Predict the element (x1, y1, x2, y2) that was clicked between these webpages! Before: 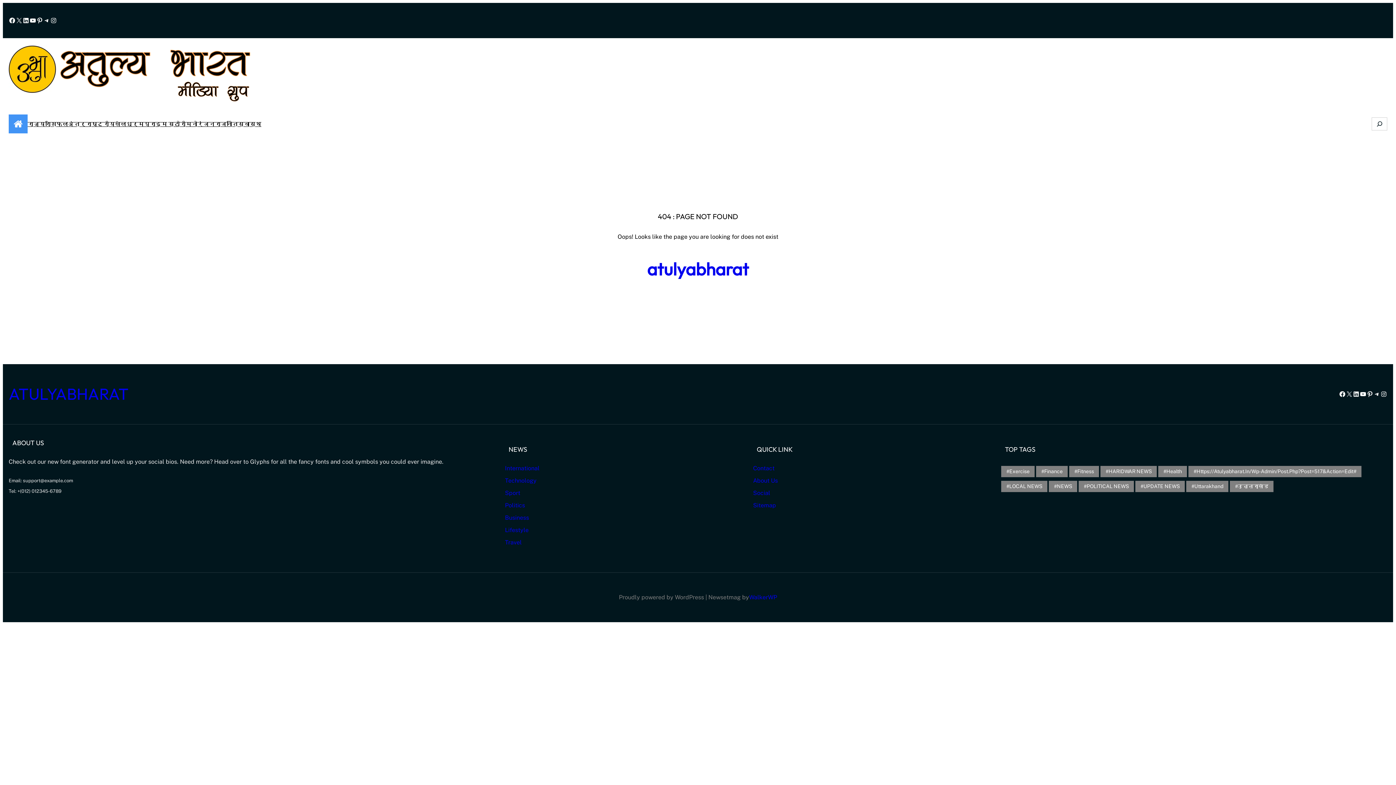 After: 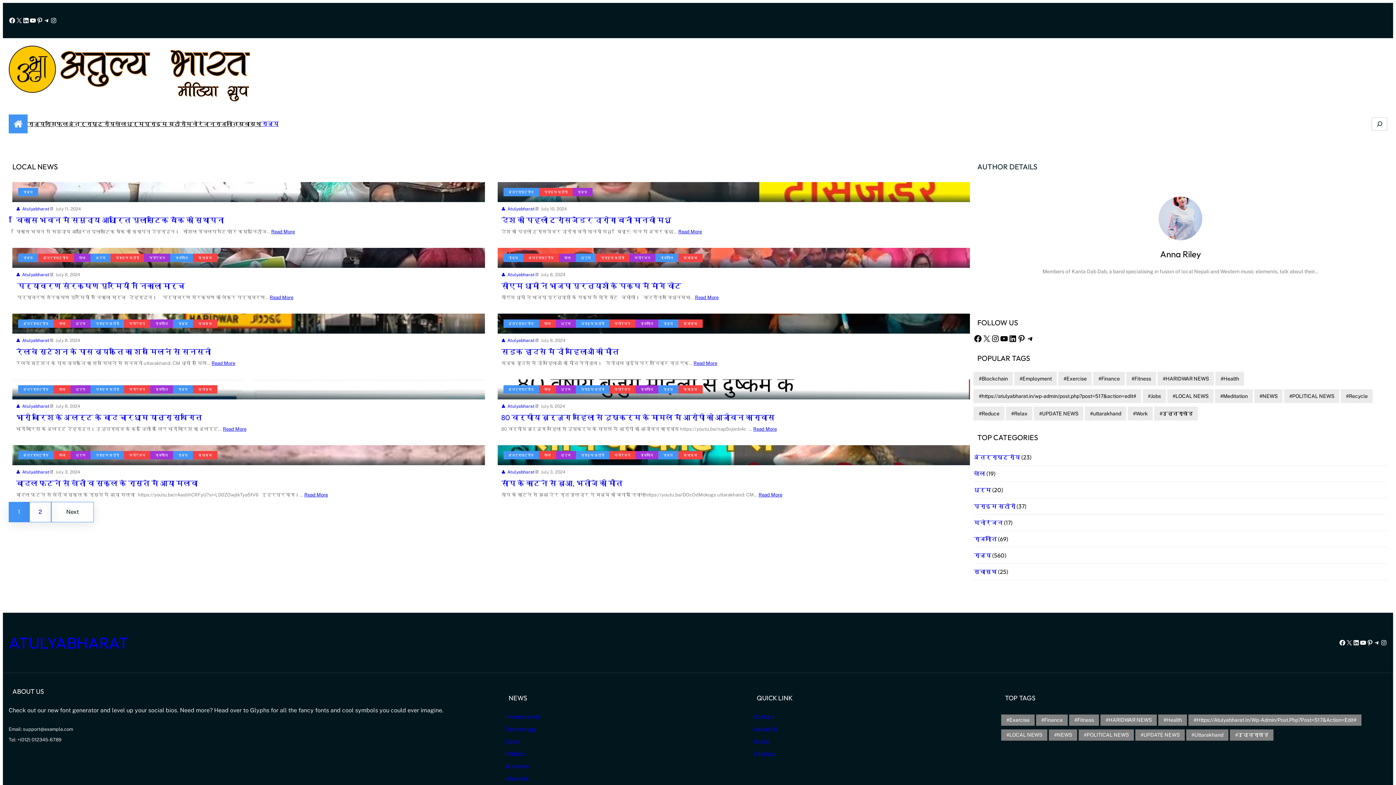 Action: bbox: (1001, 480, 1047, 492) label: LOCAL NEWS (18 items)